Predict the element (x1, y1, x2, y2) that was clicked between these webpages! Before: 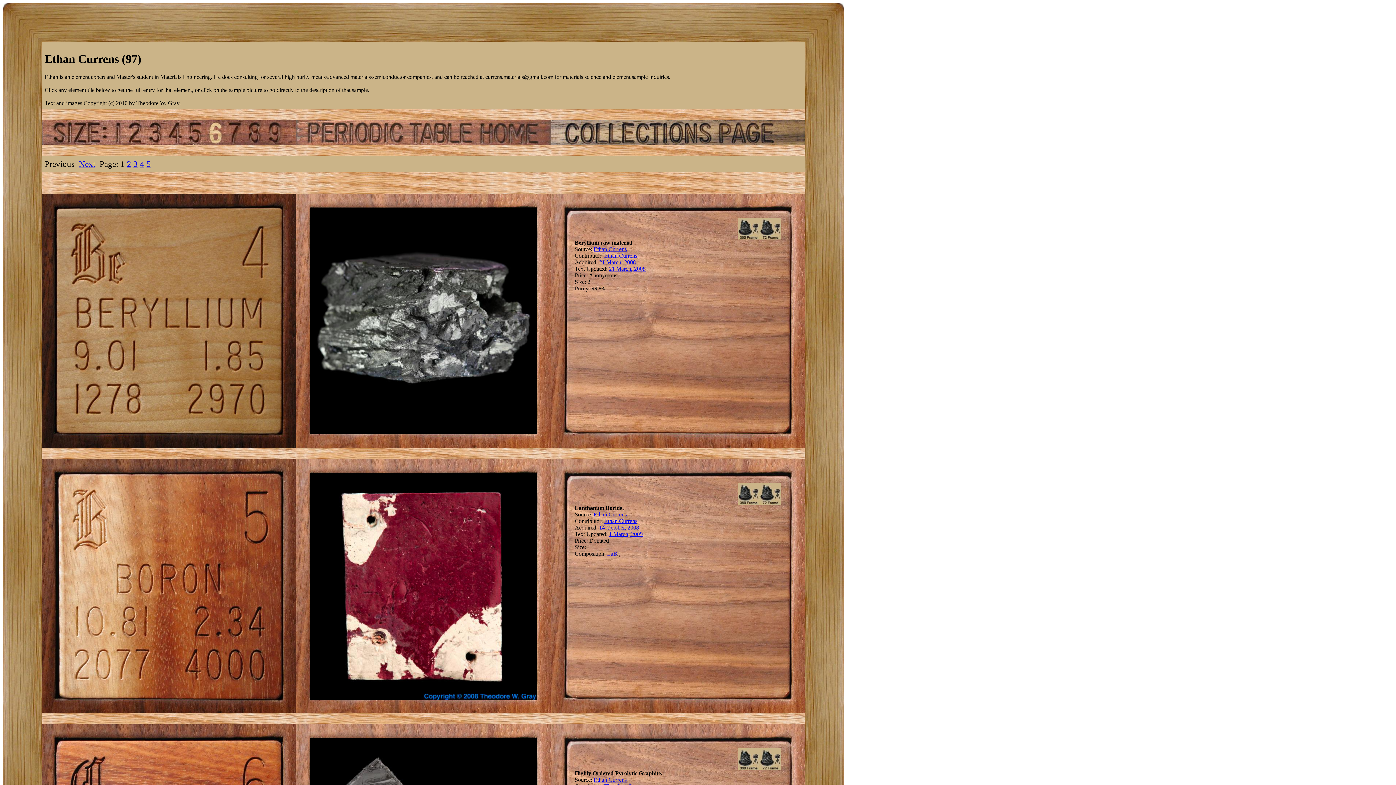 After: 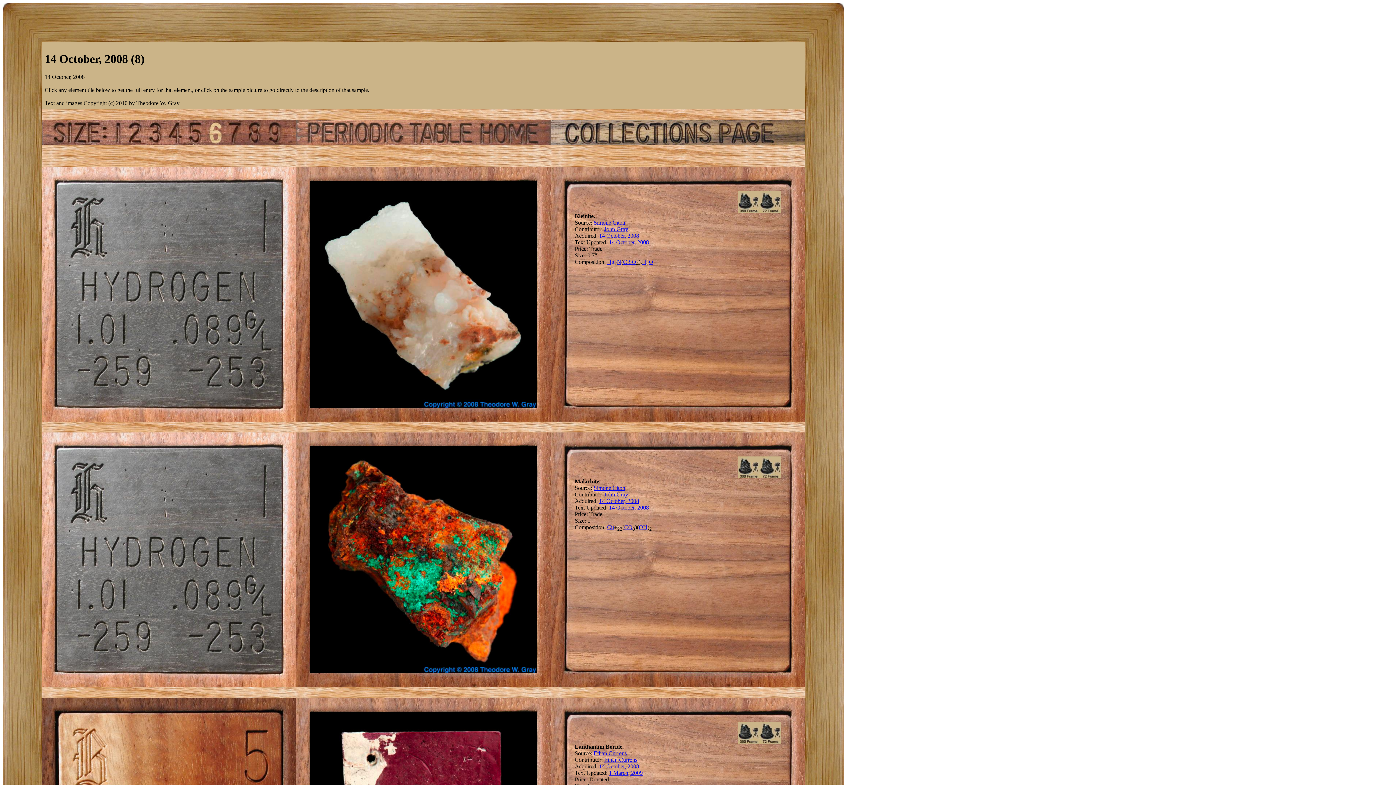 Action: label: 14 October, 2008 bbox: (599, 524, 639, 530)